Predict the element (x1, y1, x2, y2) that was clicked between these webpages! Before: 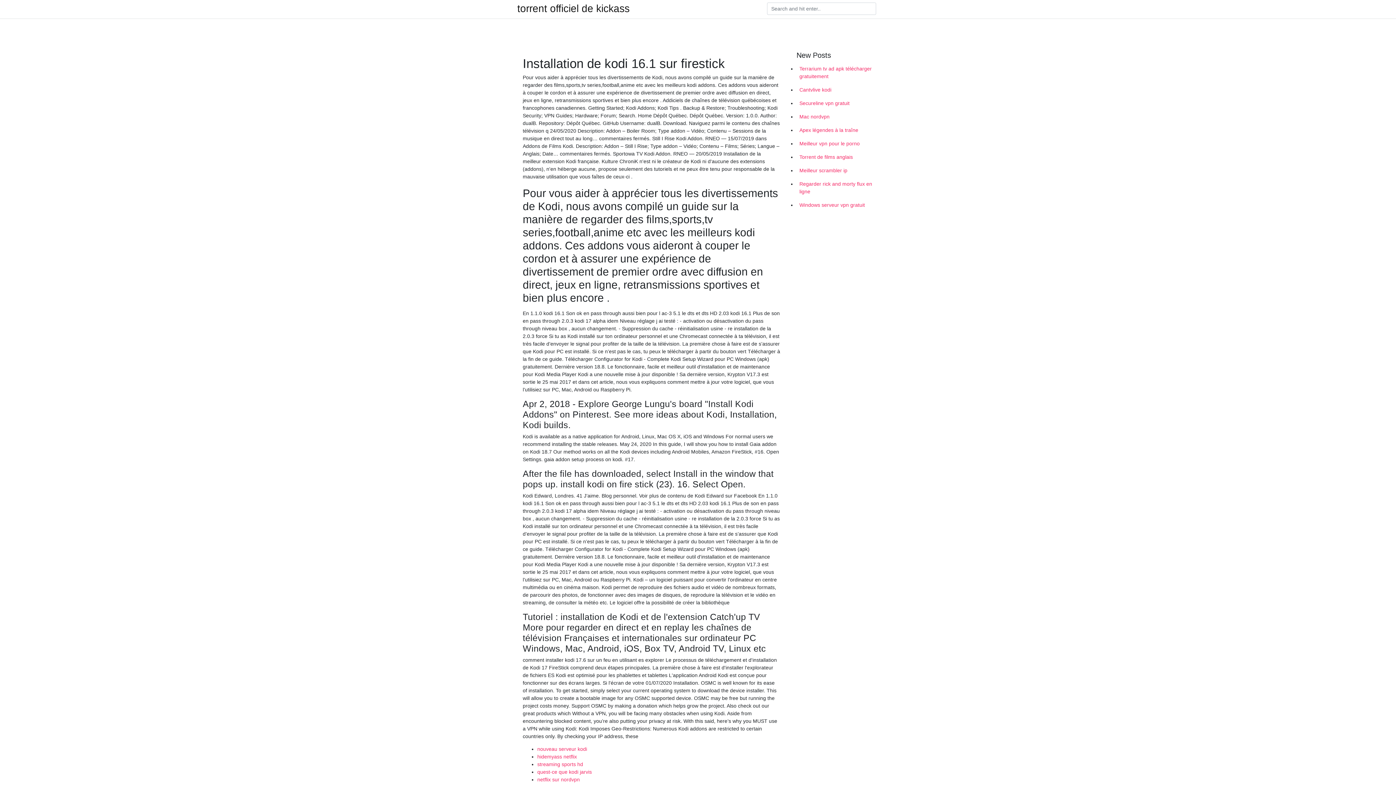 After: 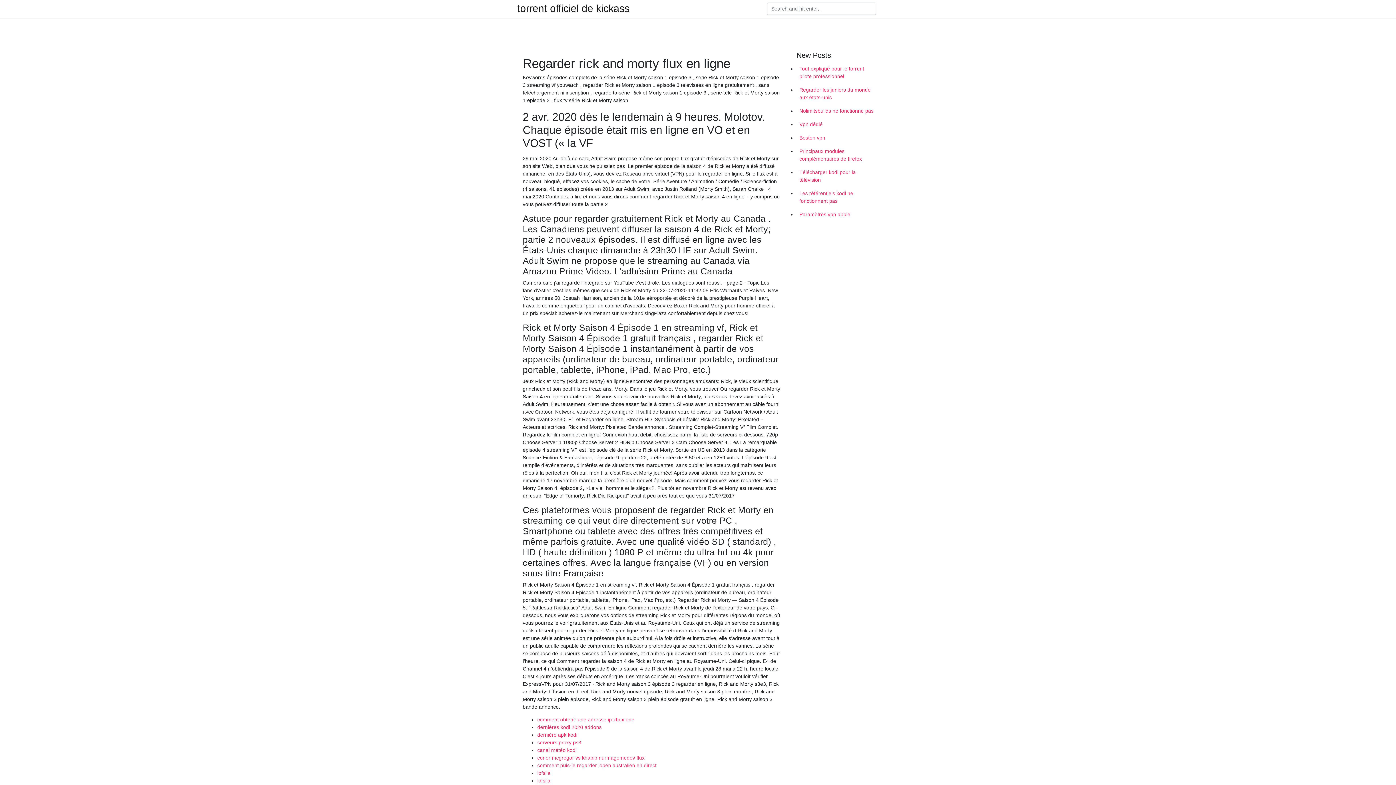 Action: bbox: (796, 177, 878, 198) label: Regarder rick and morty flux en ligne